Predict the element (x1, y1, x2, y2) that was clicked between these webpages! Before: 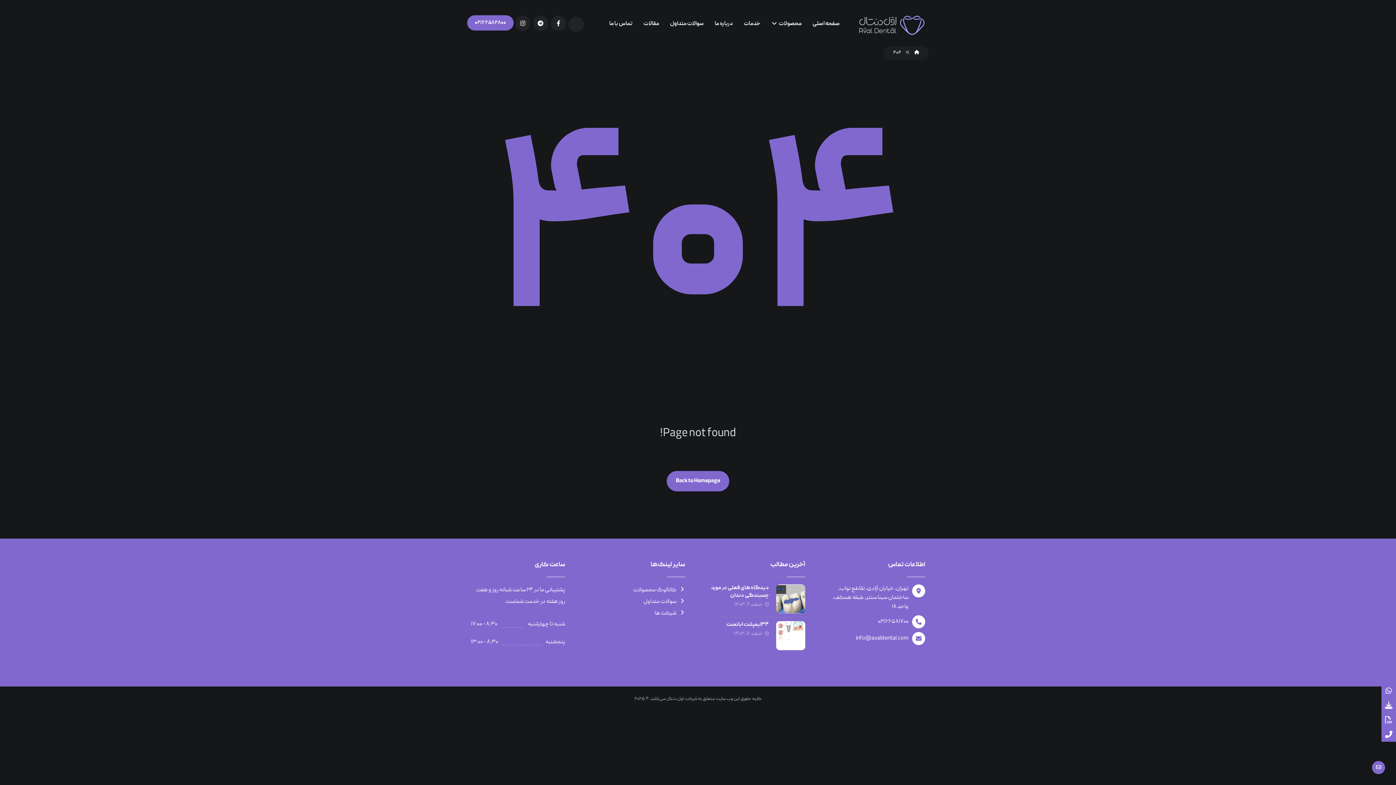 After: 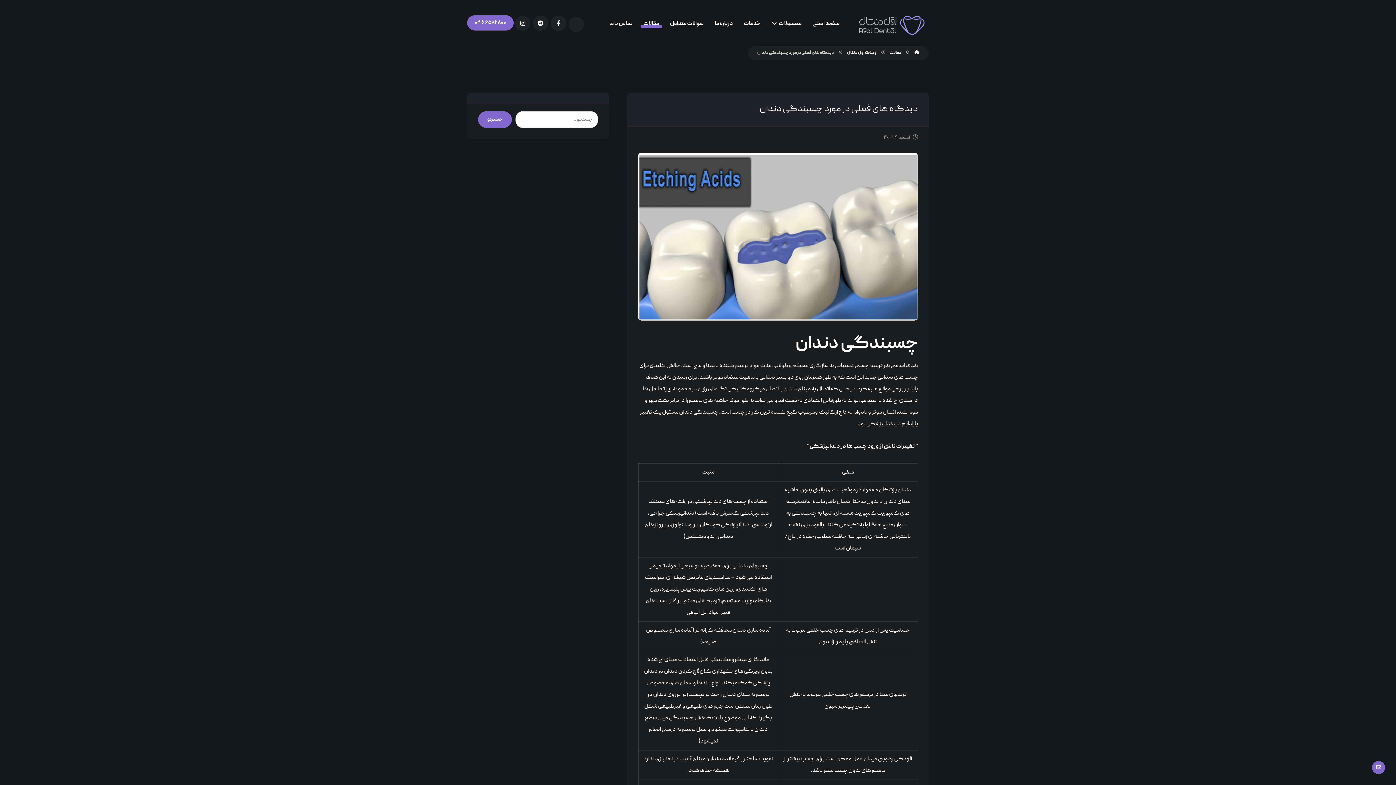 Action: bbox: (711, 584, 769, 600) label: دیدگاه های فعلی در مورد چسبندگی دندان